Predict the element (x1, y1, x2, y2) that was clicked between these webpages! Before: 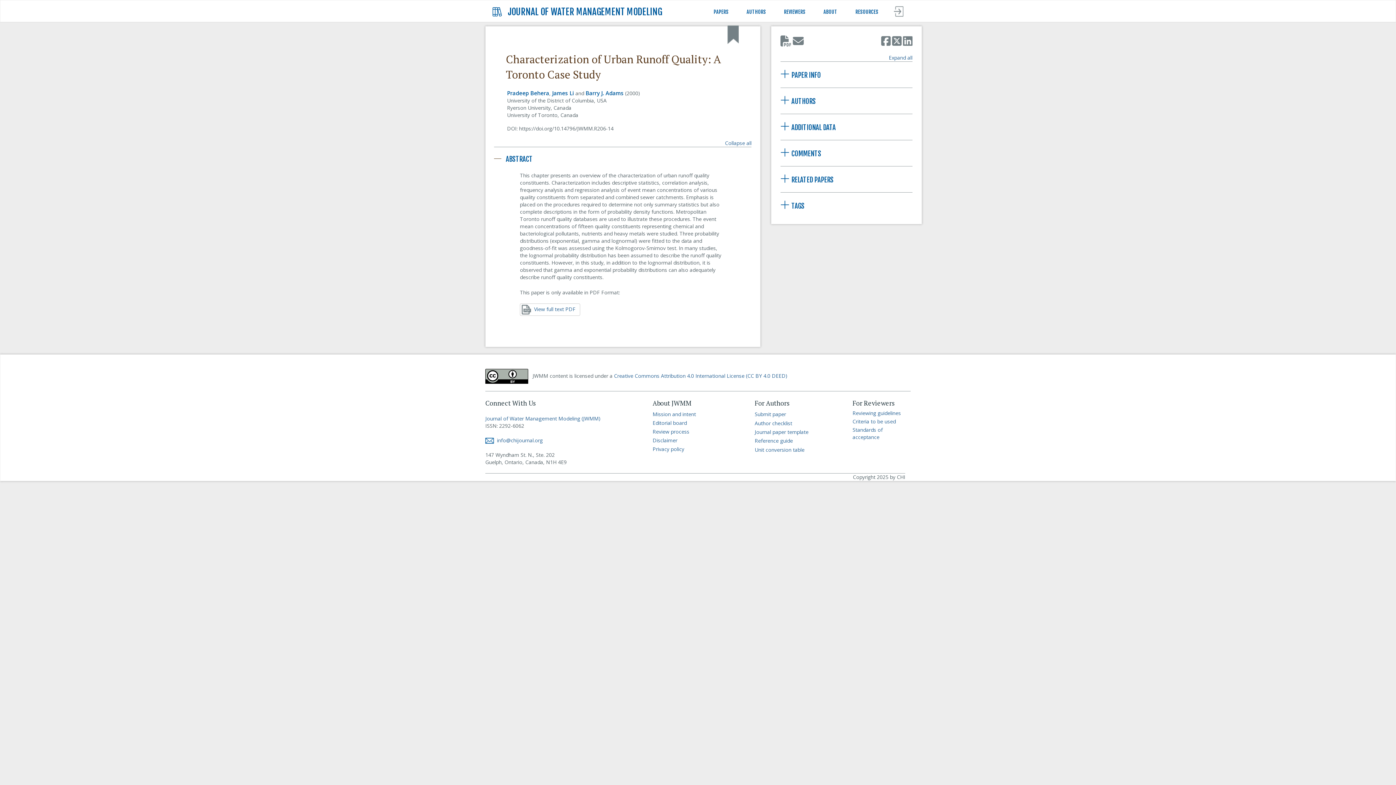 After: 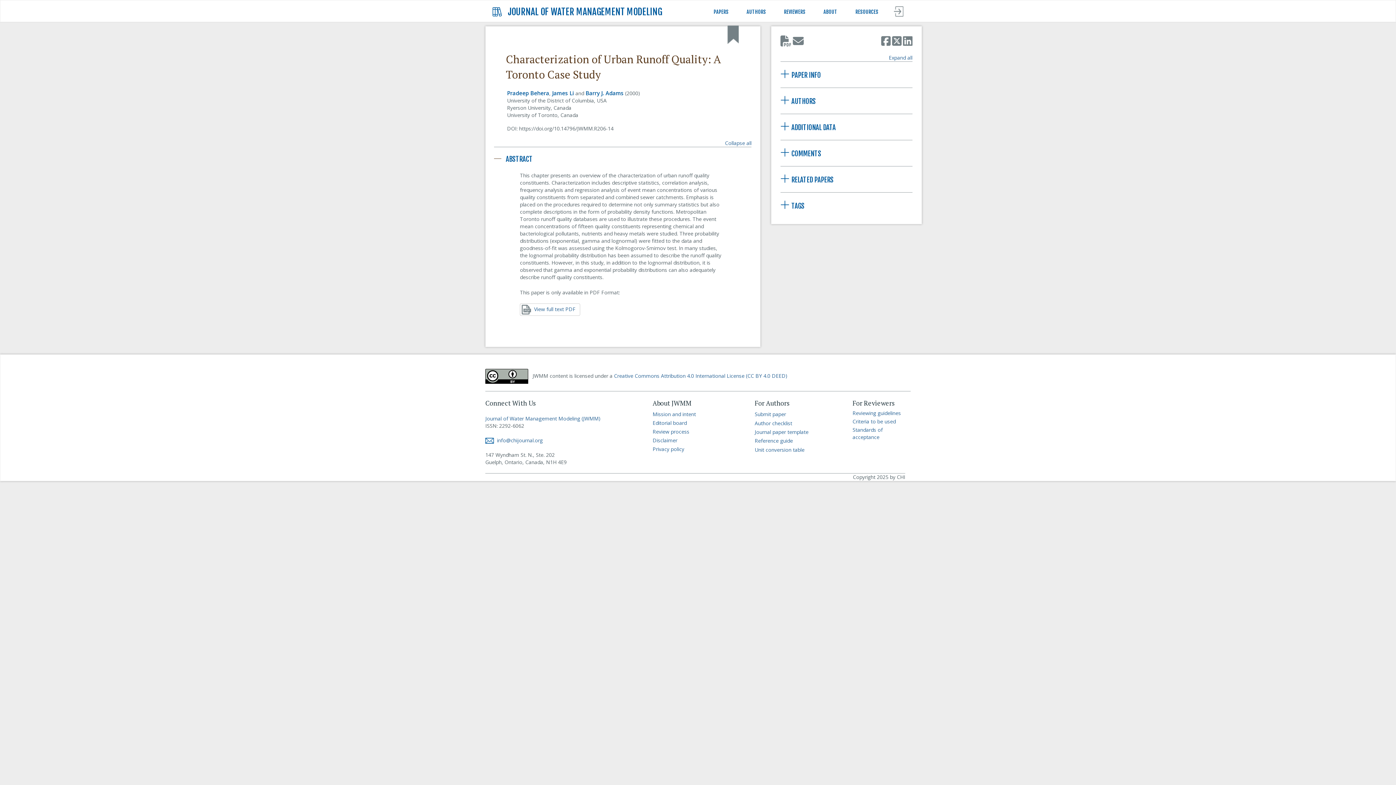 Action: bbox: (793, 39, 803, 46)